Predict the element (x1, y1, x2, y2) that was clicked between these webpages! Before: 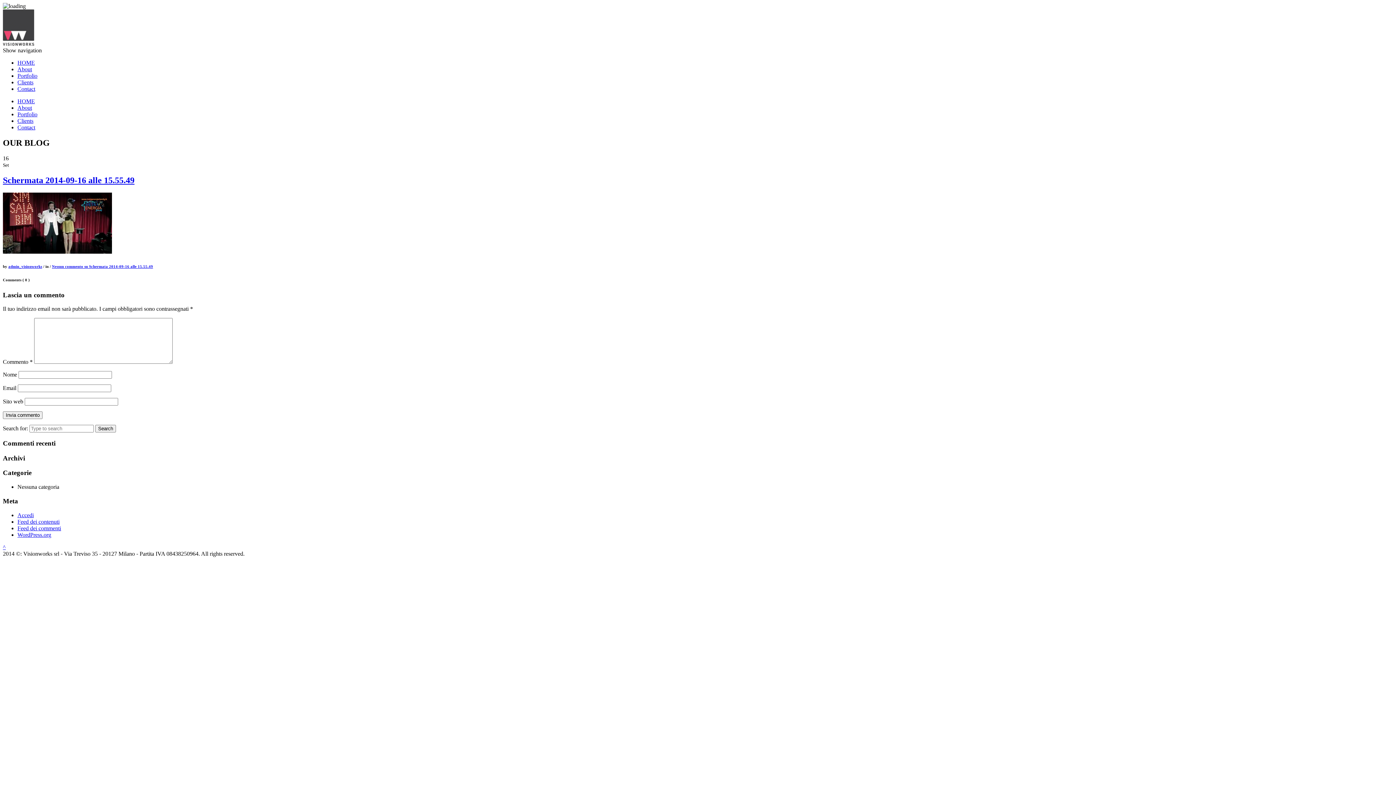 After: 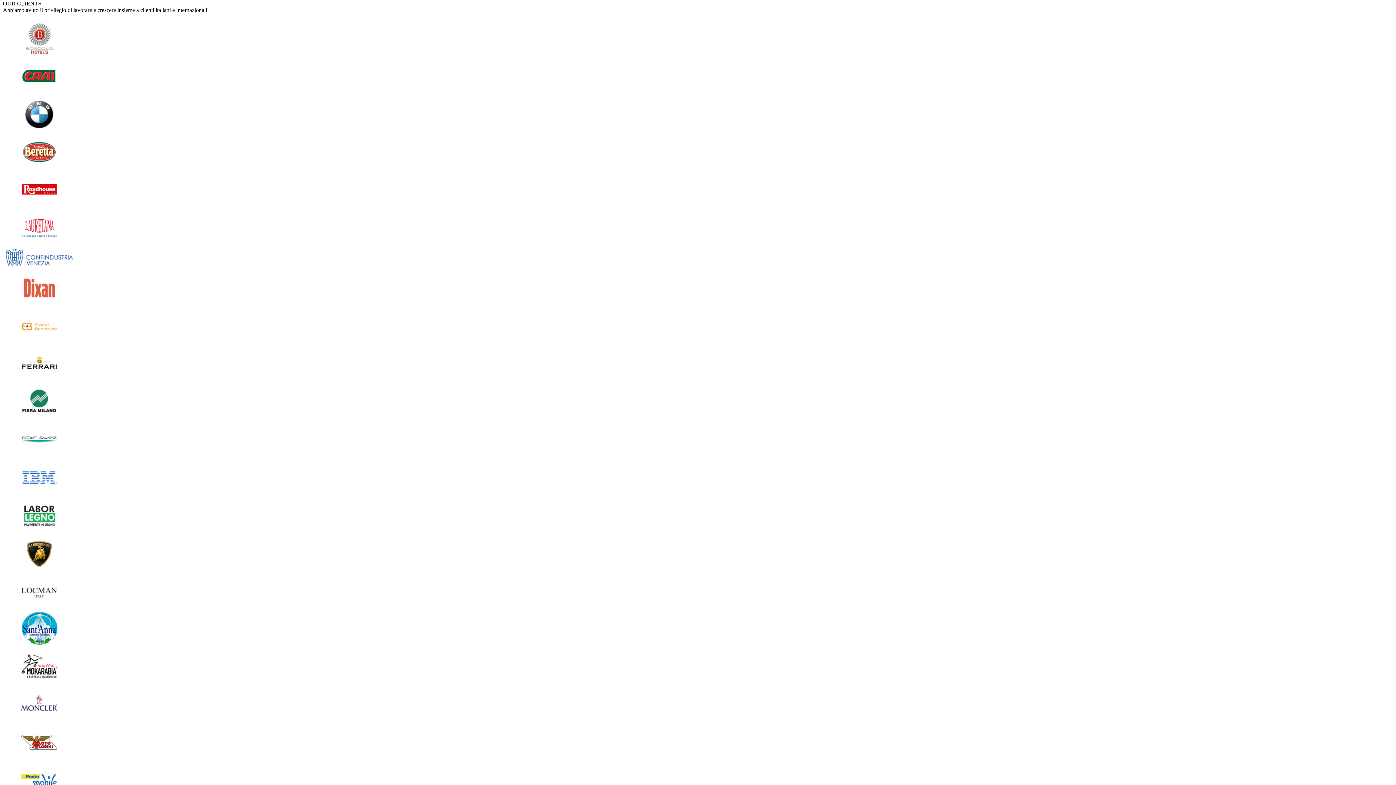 Action: bbox: (17, 117, 33, 124) label: Clients